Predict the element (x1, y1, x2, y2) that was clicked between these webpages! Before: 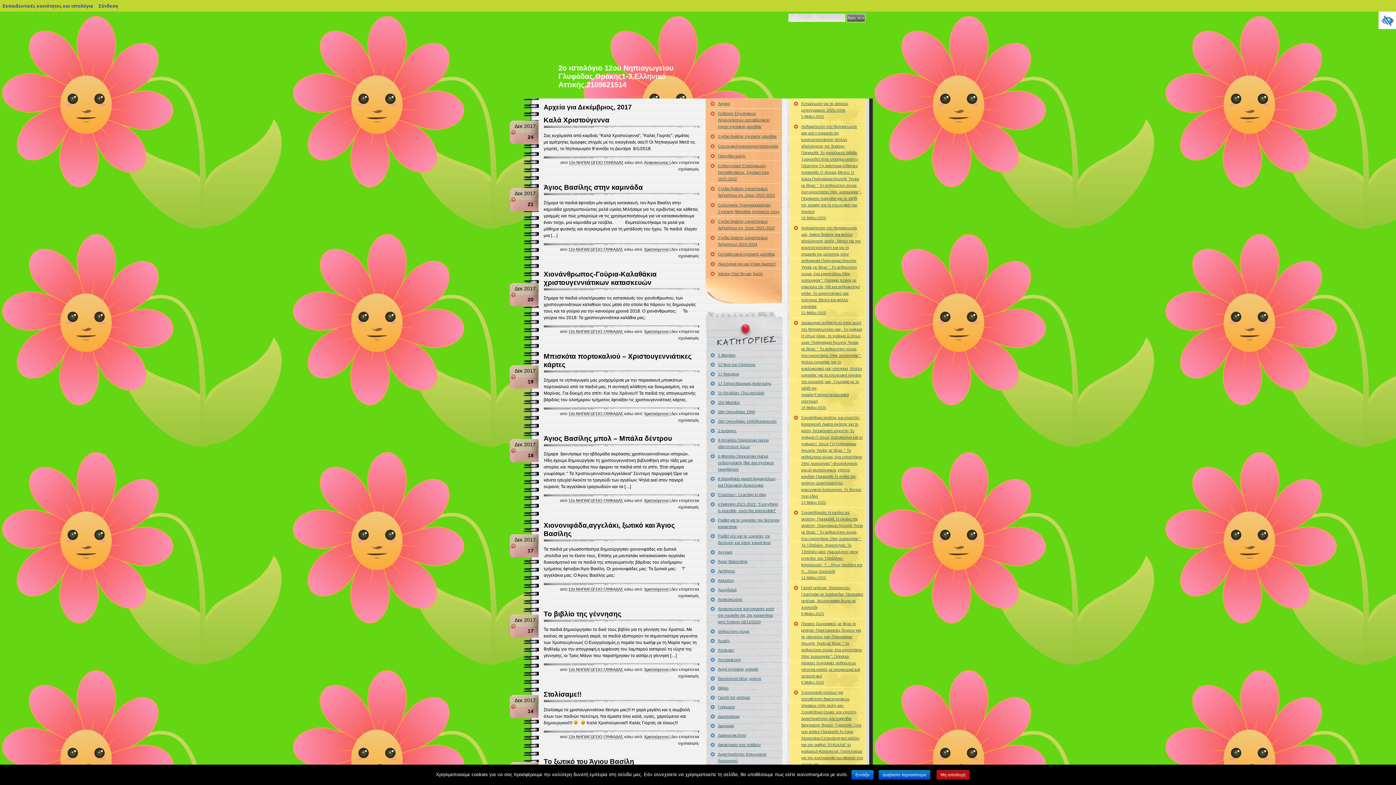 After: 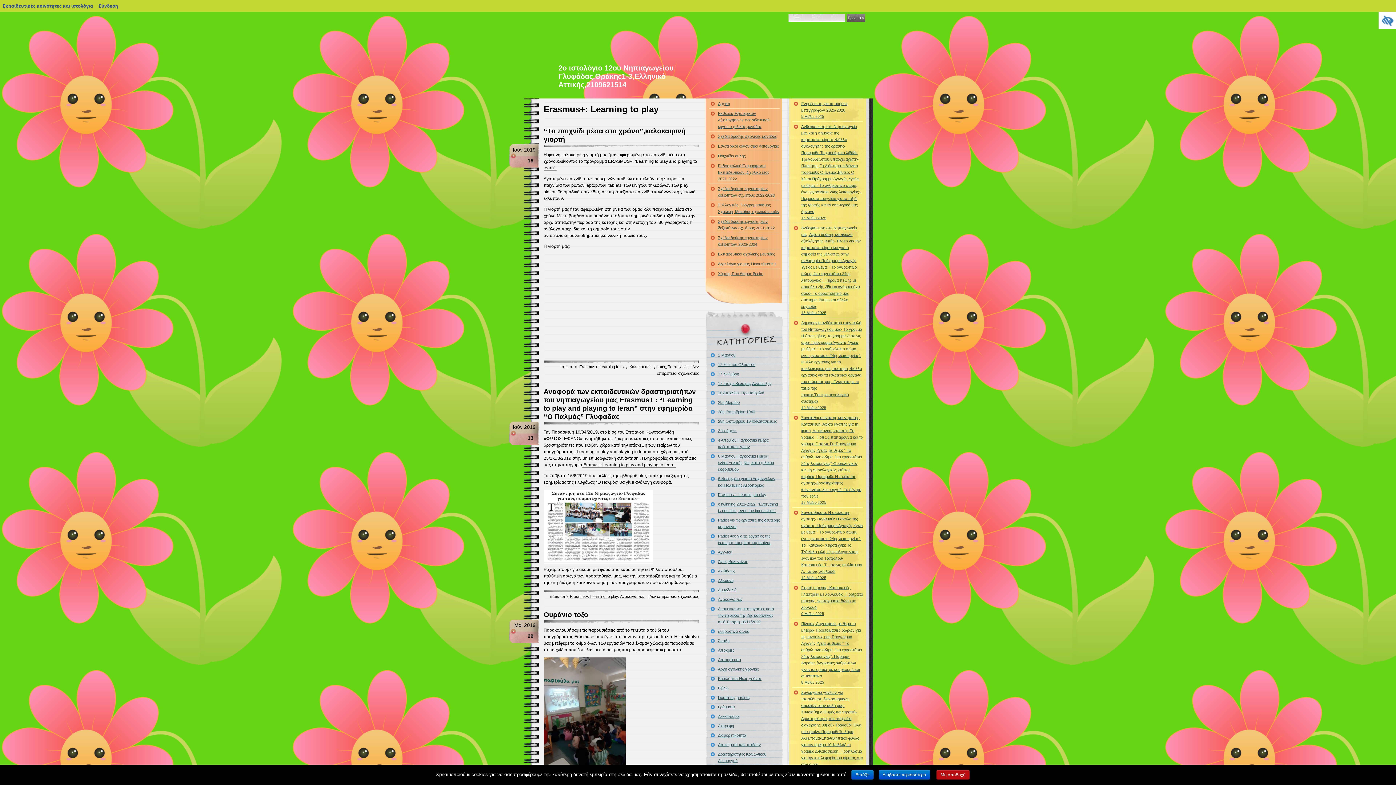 Action: label: Erasmus+: Learning to play bbox: (709, 490, 780, 499)